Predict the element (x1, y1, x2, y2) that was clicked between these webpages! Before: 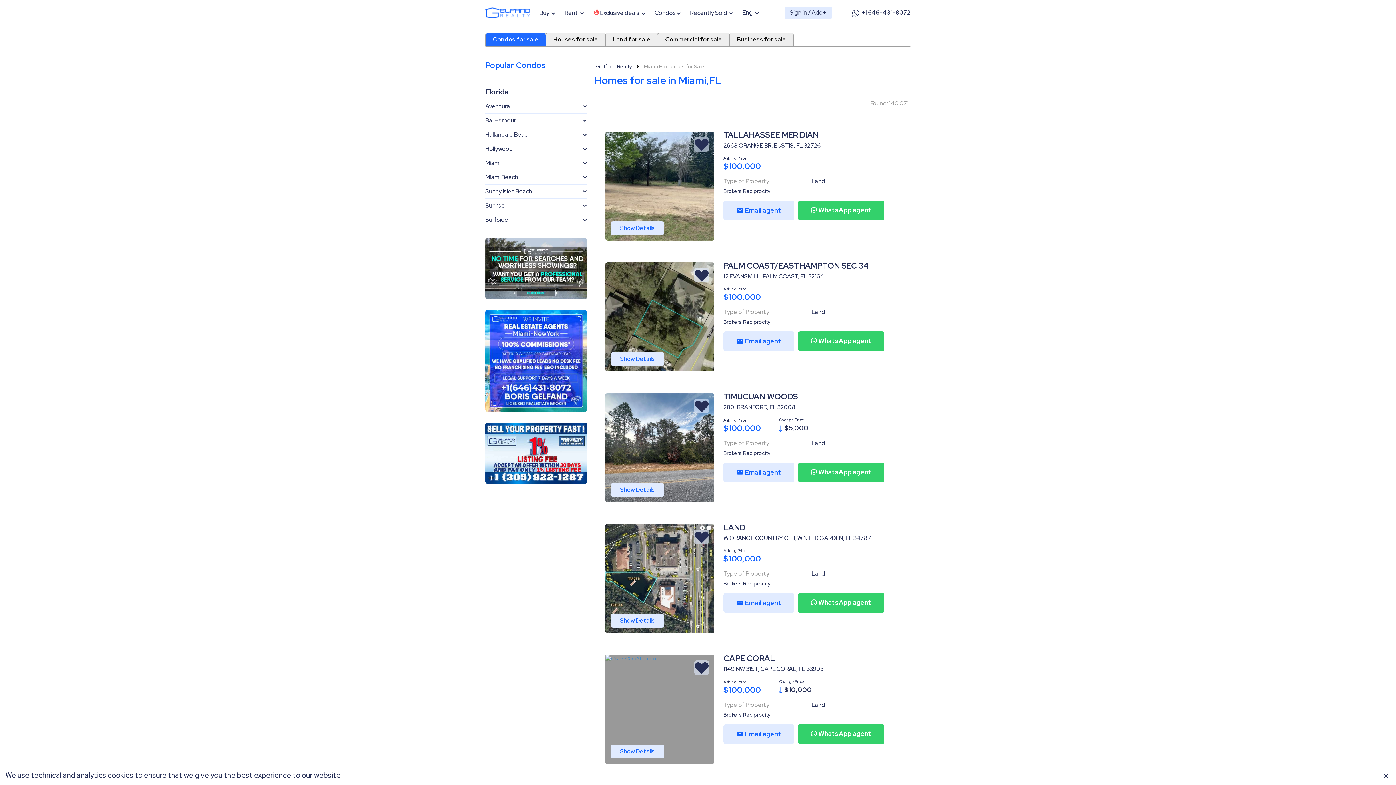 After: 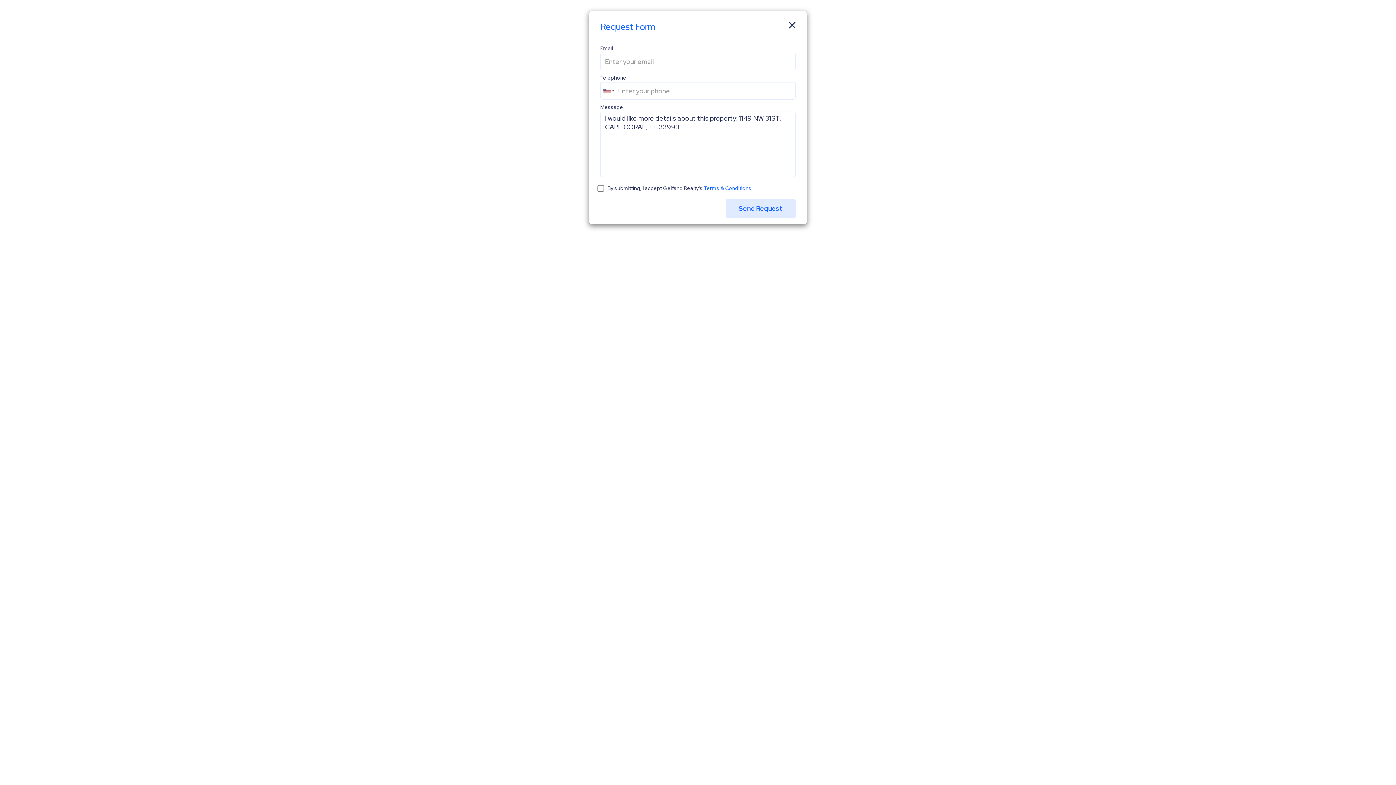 Action: bbox: (723, 724, 794, 744) label:  Email agent